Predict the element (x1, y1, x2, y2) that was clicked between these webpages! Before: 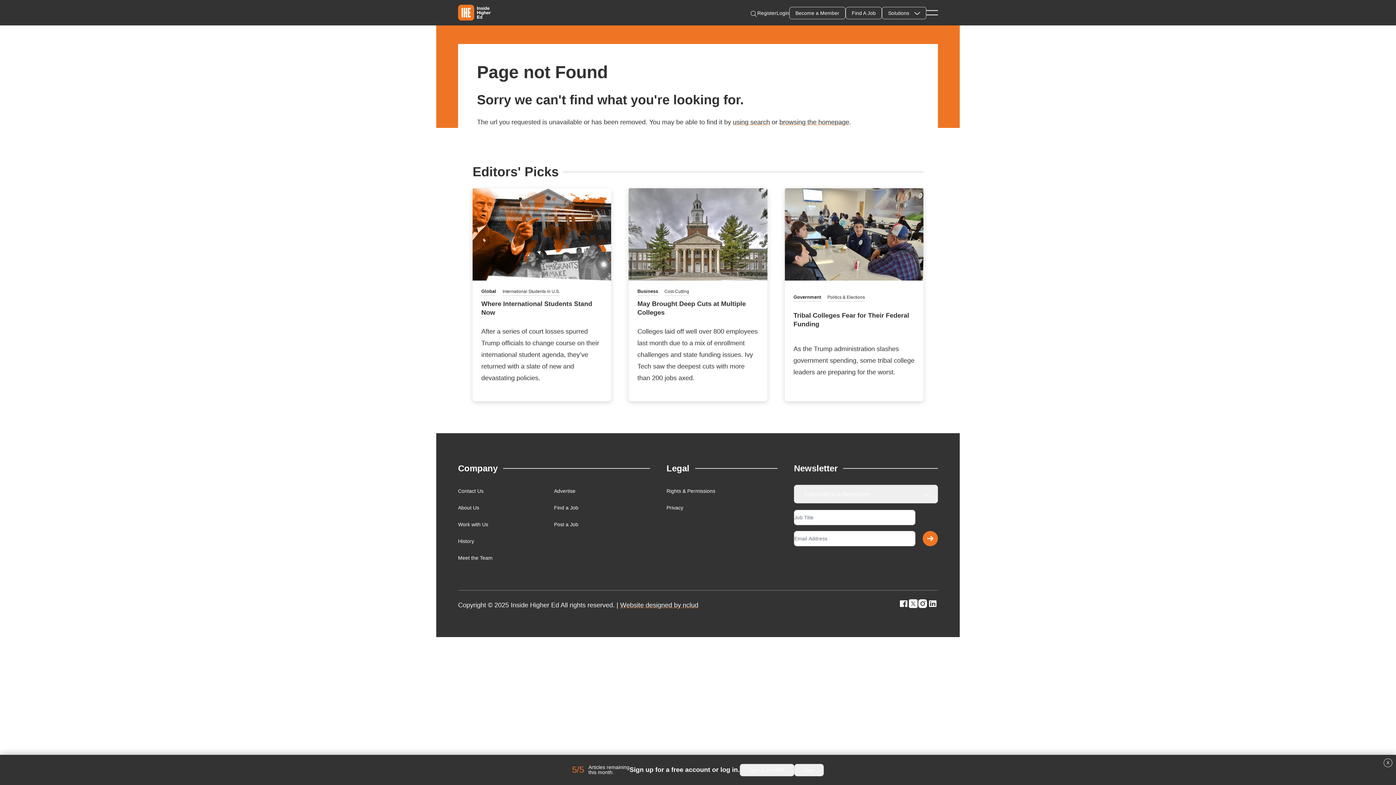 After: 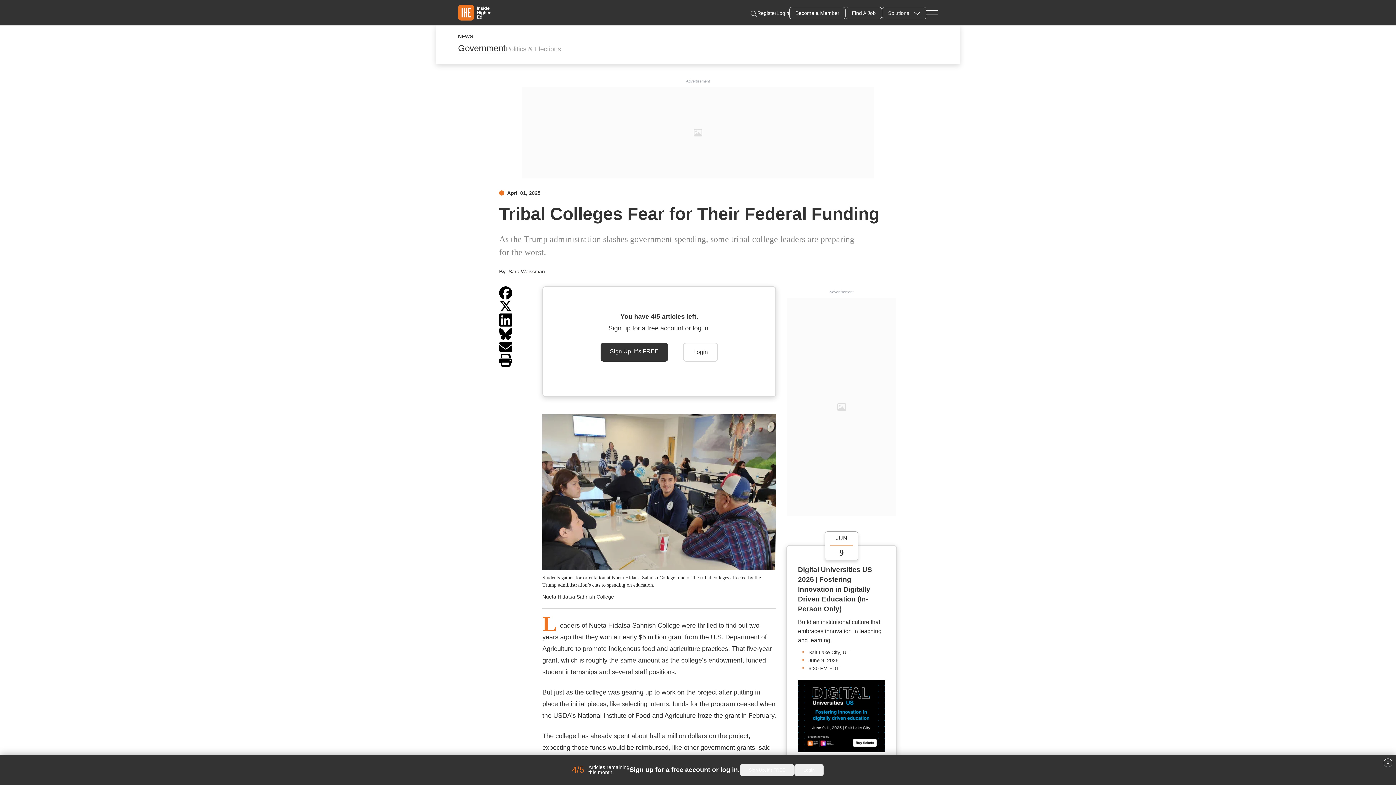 Action: bbox: (784, 232, 923, 239)